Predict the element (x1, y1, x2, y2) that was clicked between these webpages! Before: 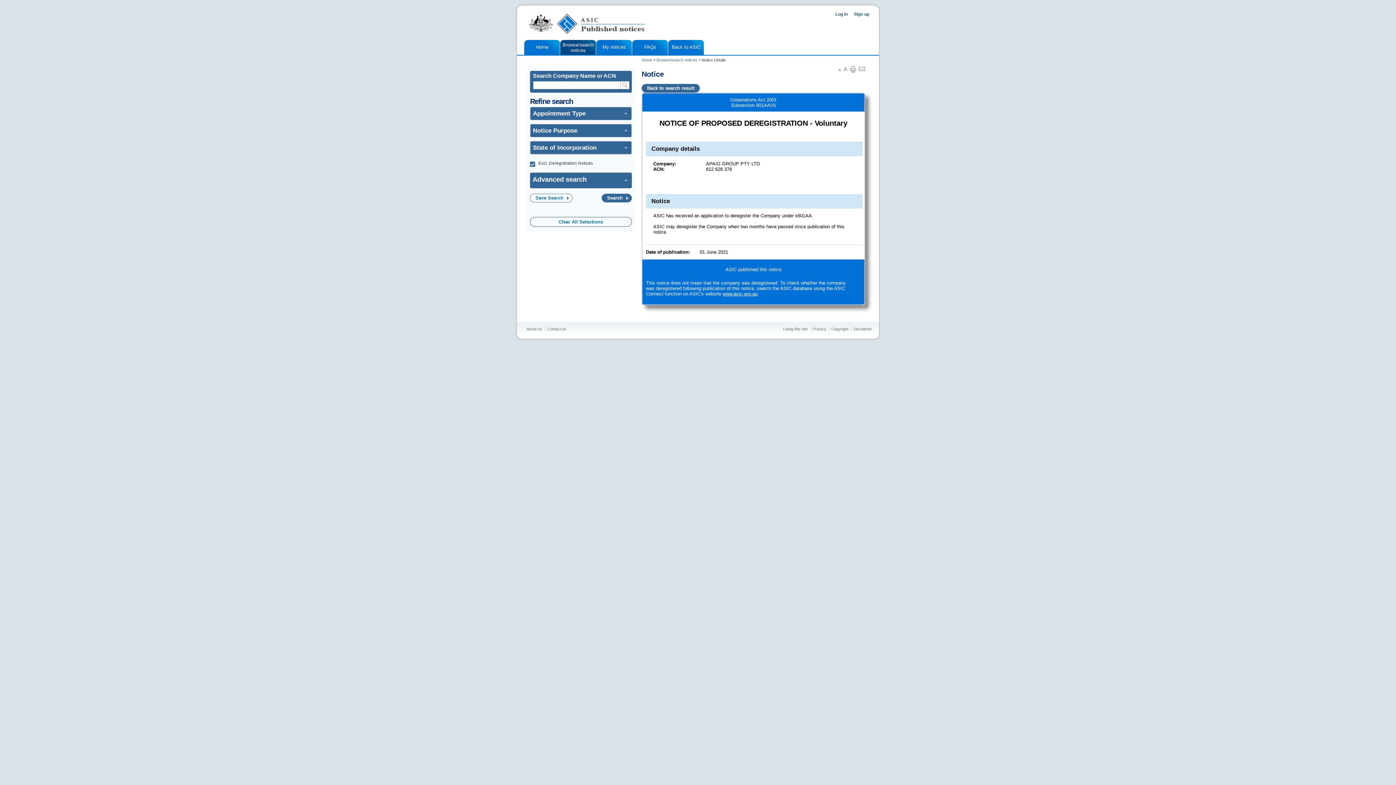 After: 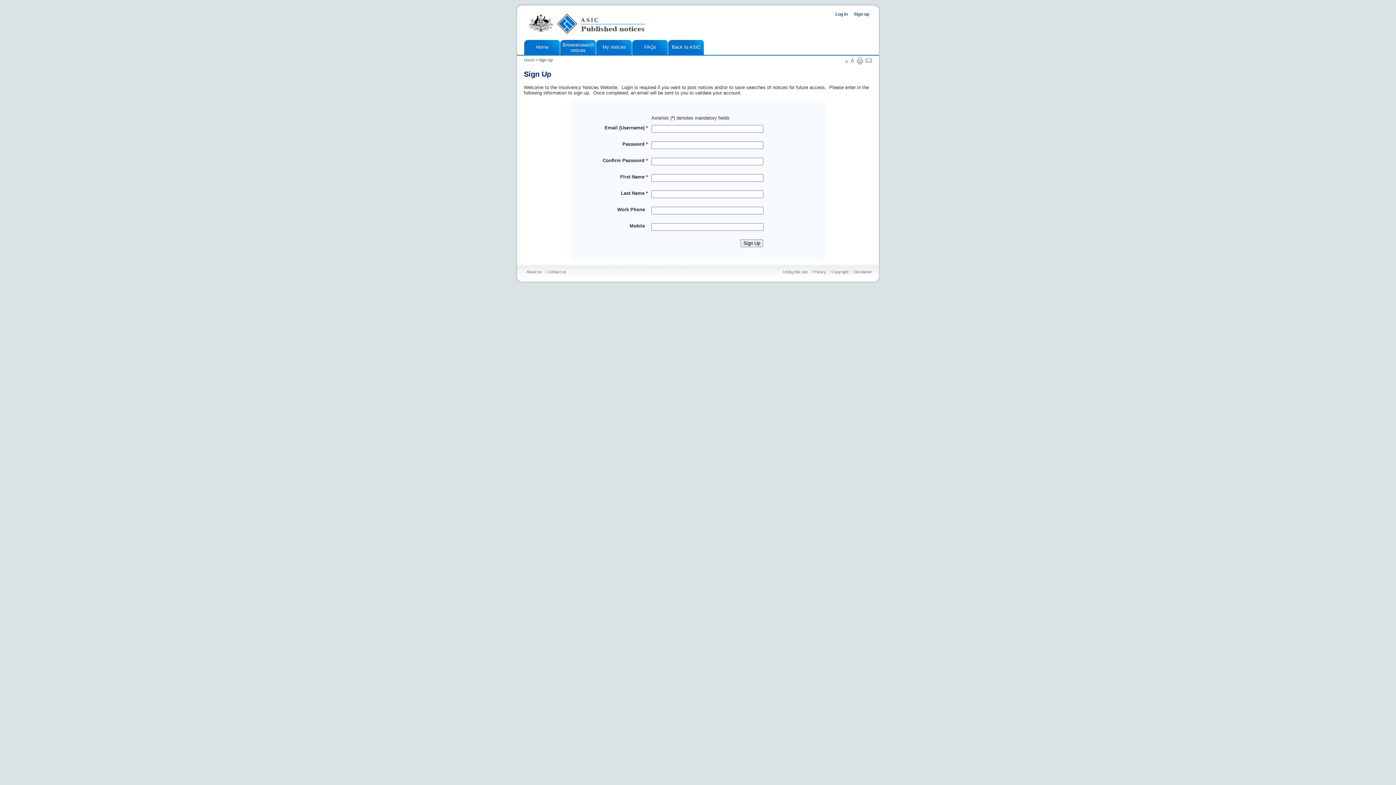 Action: label: Sign up bbox: (849, 11, 869, 16)